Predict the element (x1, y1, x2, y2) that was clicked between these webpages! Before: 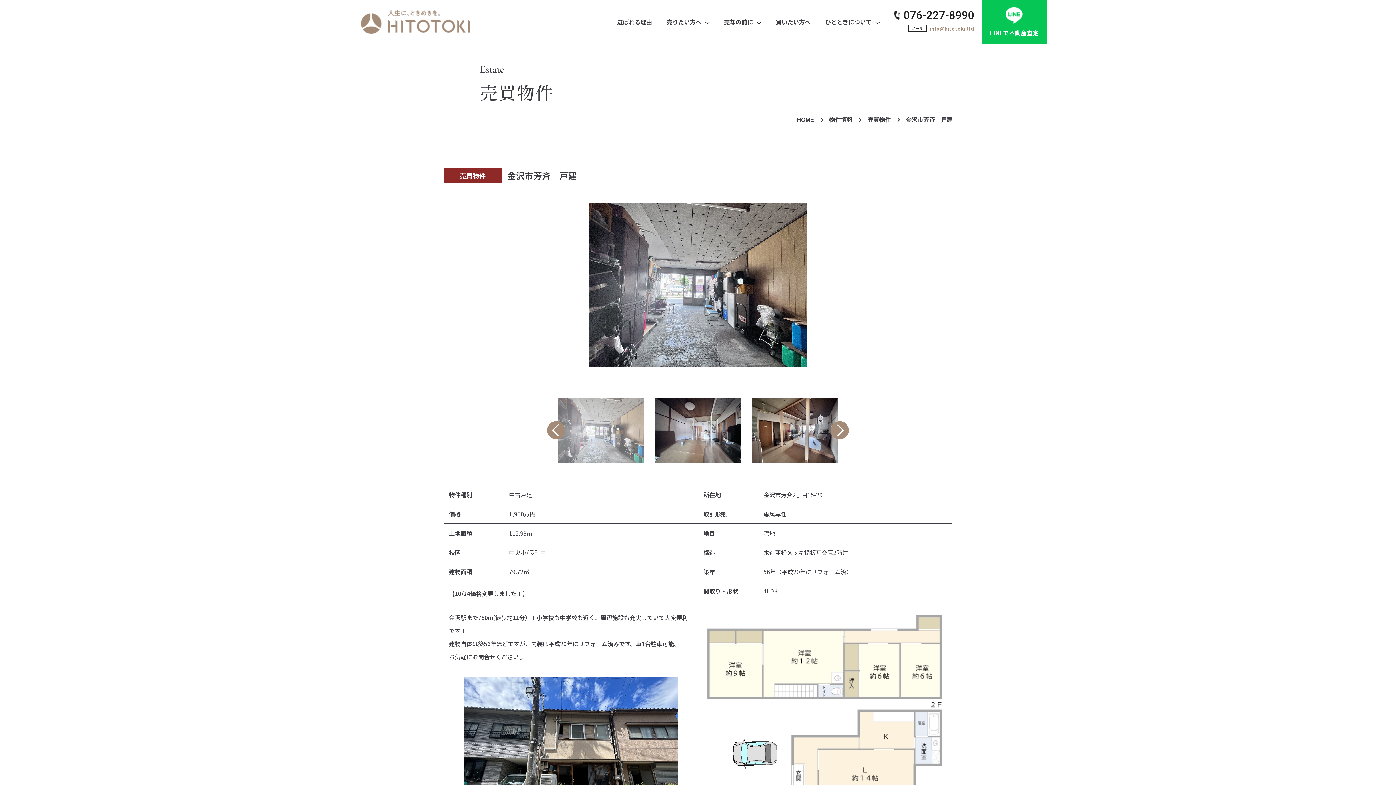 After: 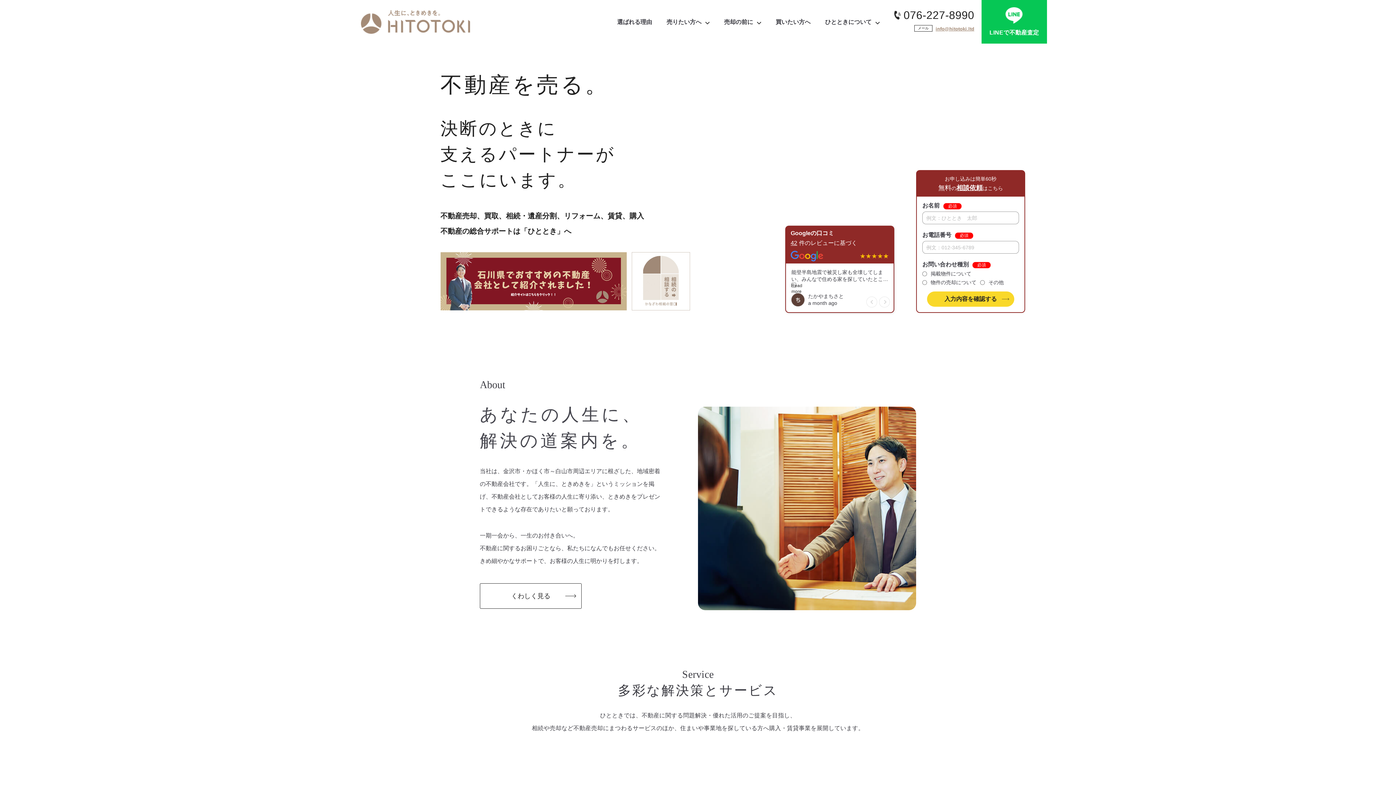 Action: bbox: (796, 116, 814, 122) label: HOME